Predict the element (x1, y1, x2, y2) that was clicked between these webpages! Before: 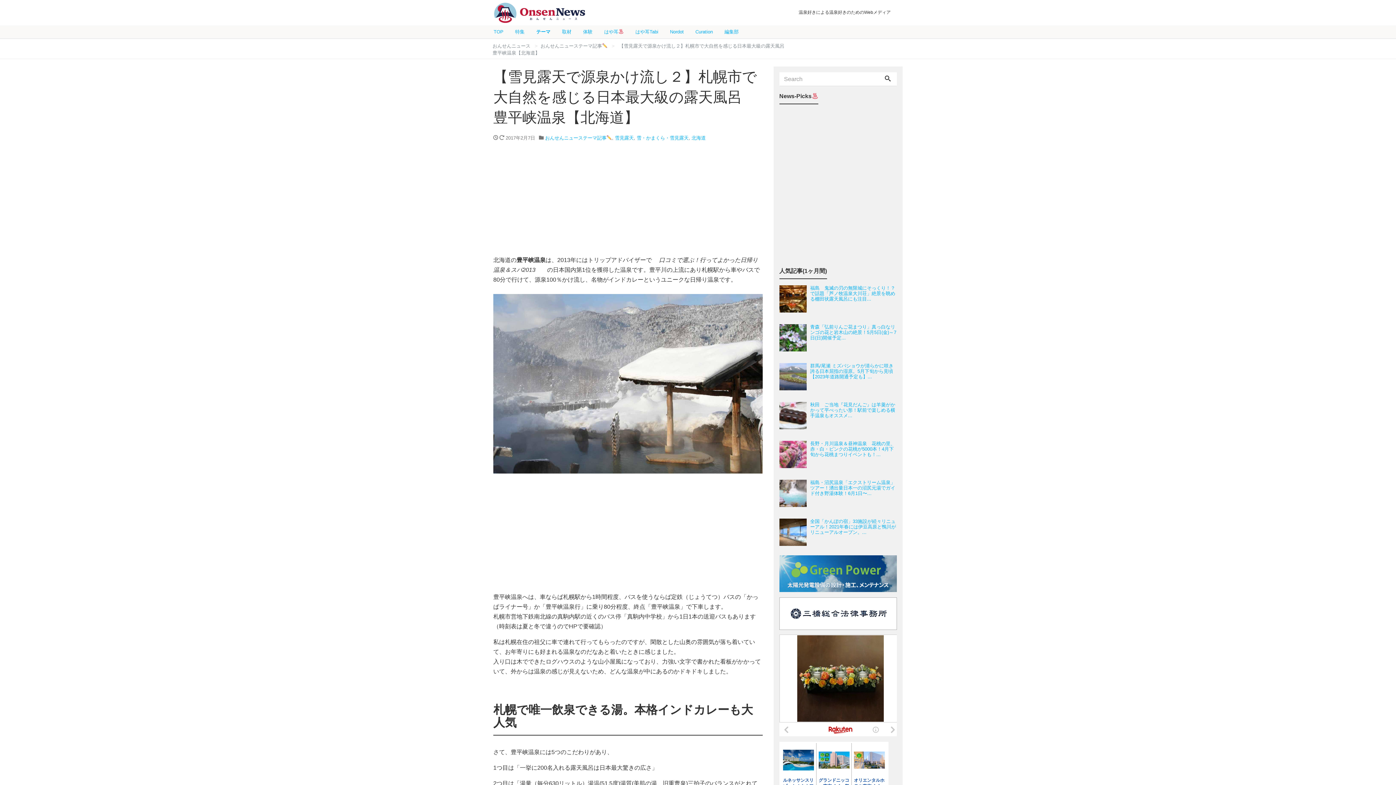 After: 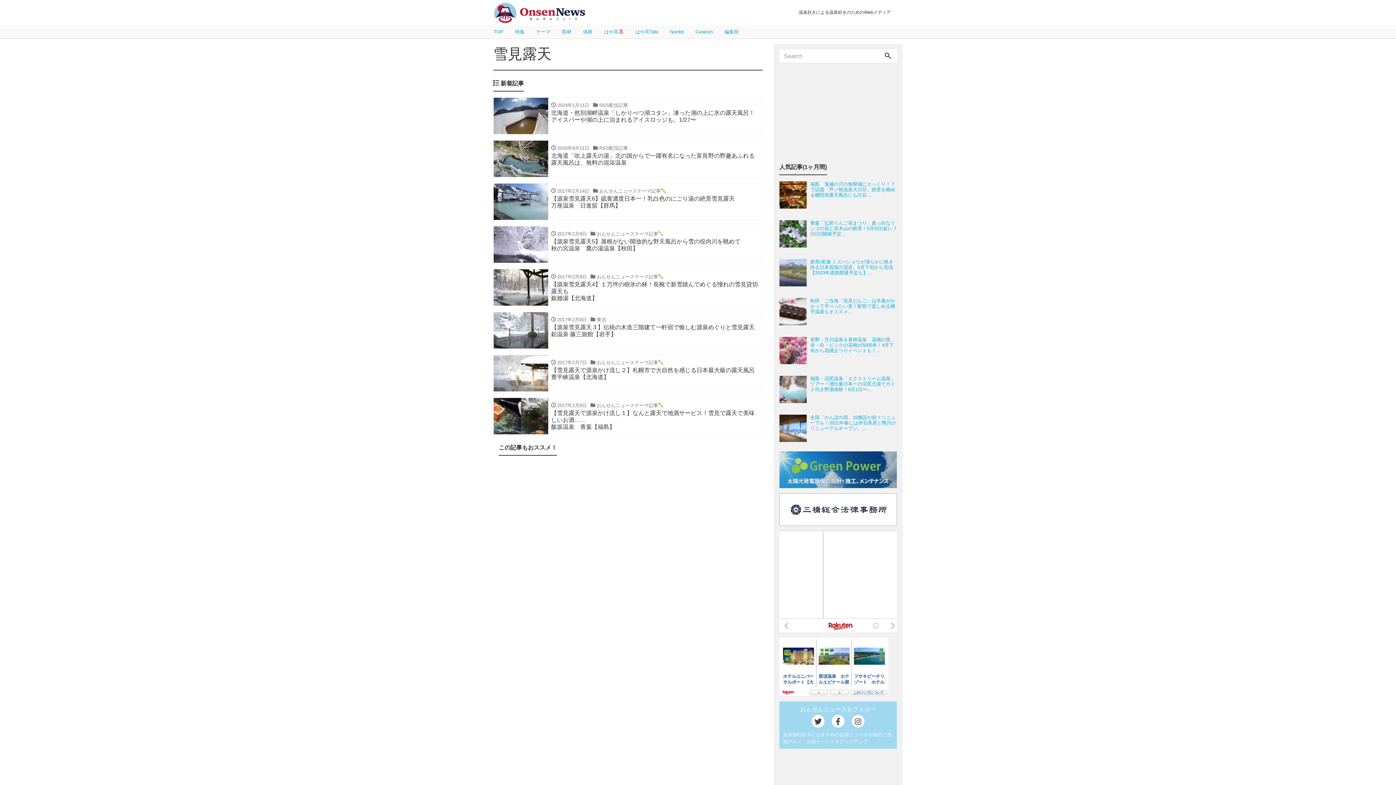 Action: bbox: (615, 135, 633, 140) label: 雪見露天